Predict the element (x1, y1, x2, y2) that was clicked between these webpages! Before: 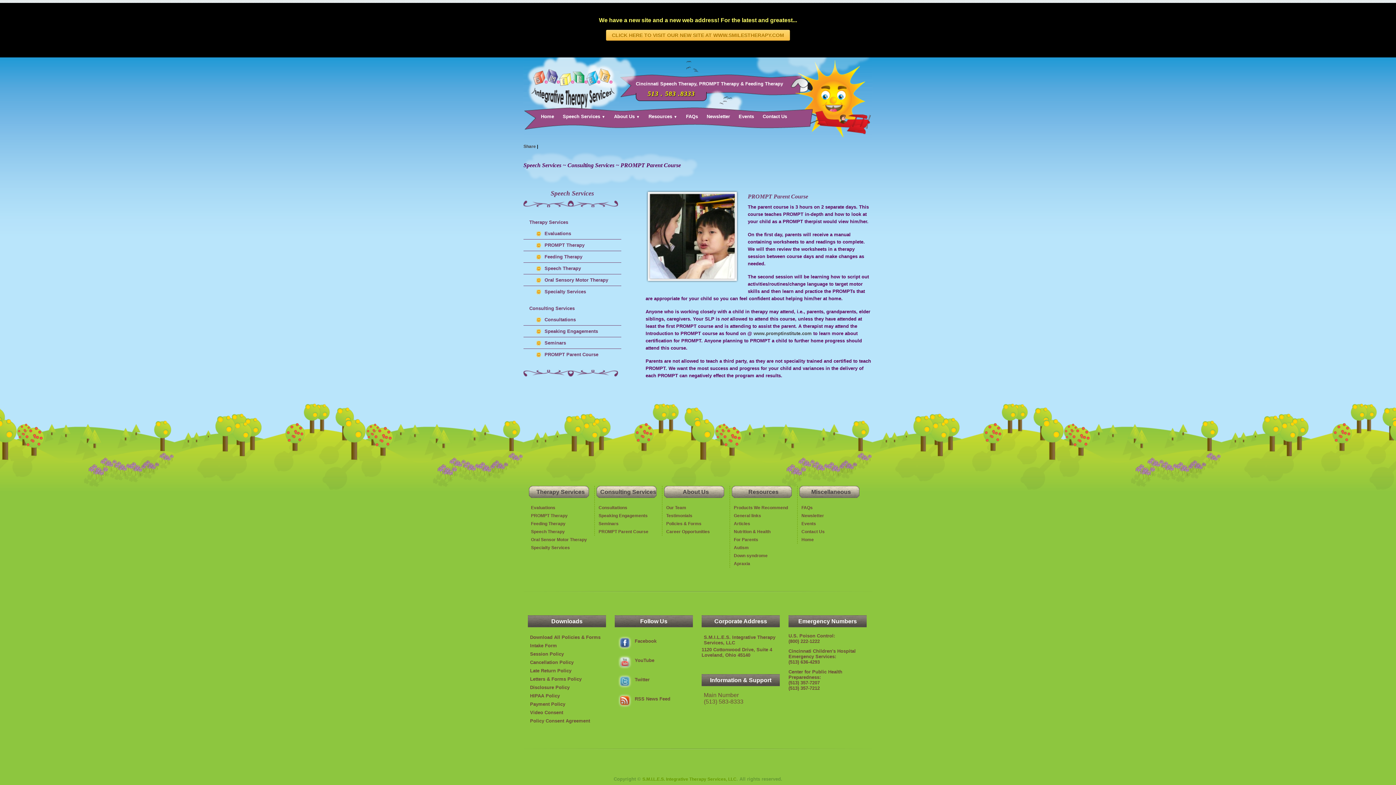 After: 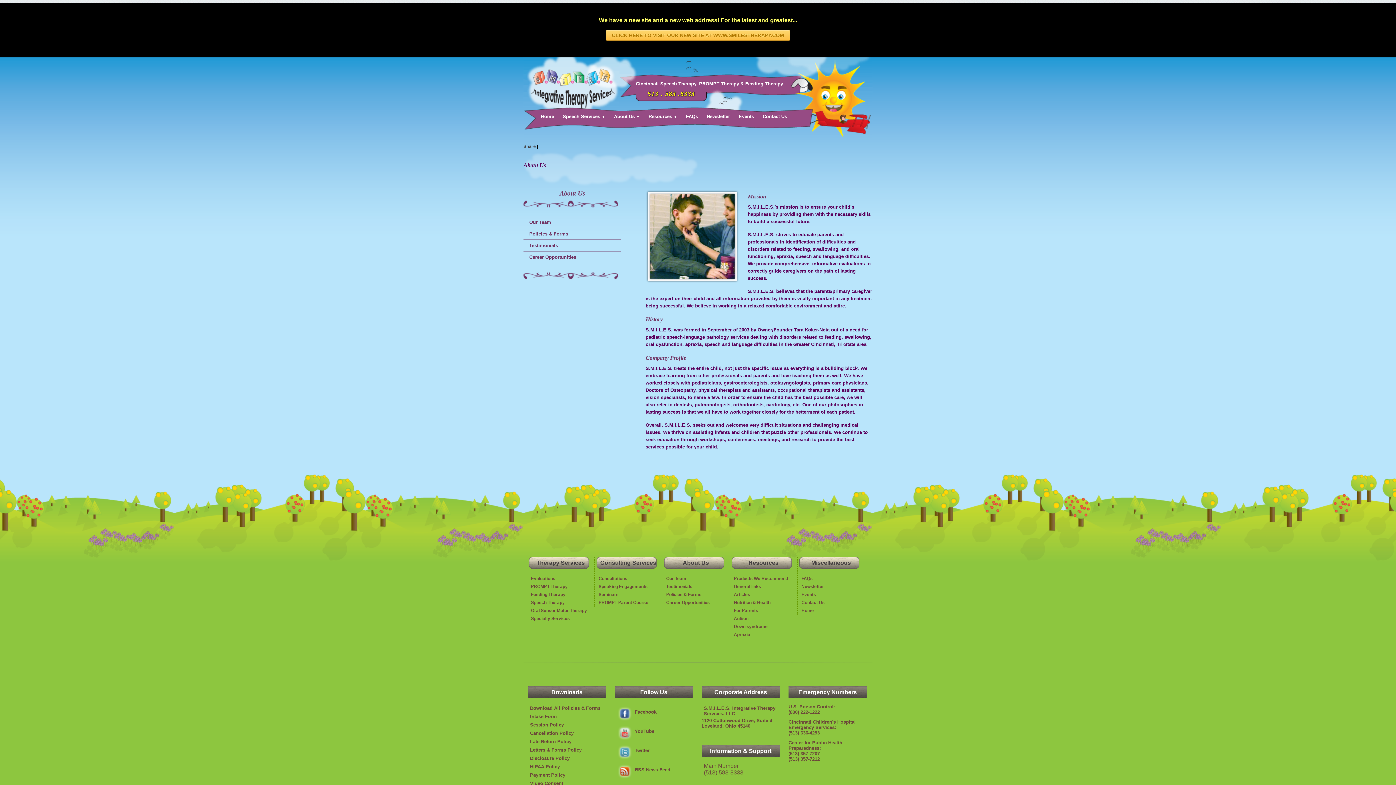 Action: bbox: (609, 111, 644, 122) label: About Us ▼